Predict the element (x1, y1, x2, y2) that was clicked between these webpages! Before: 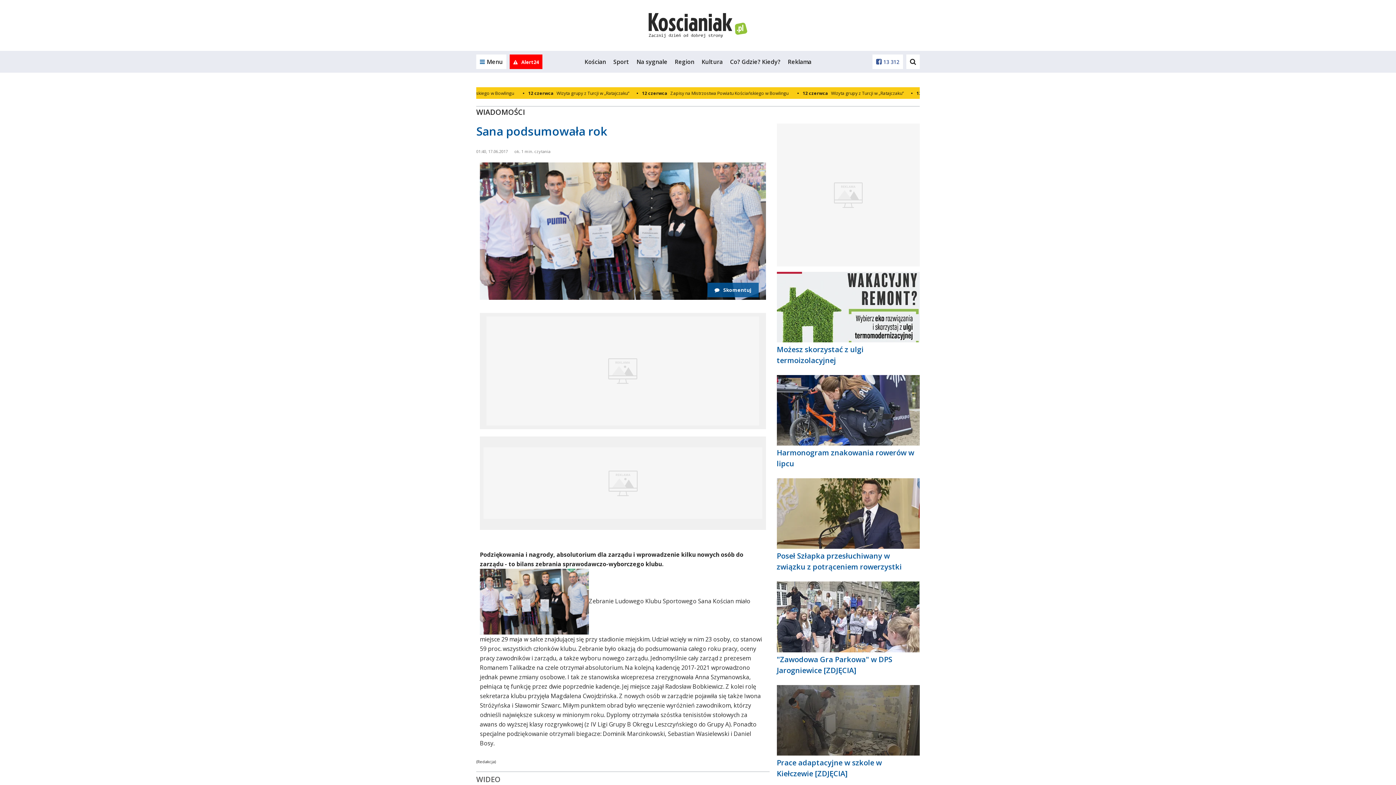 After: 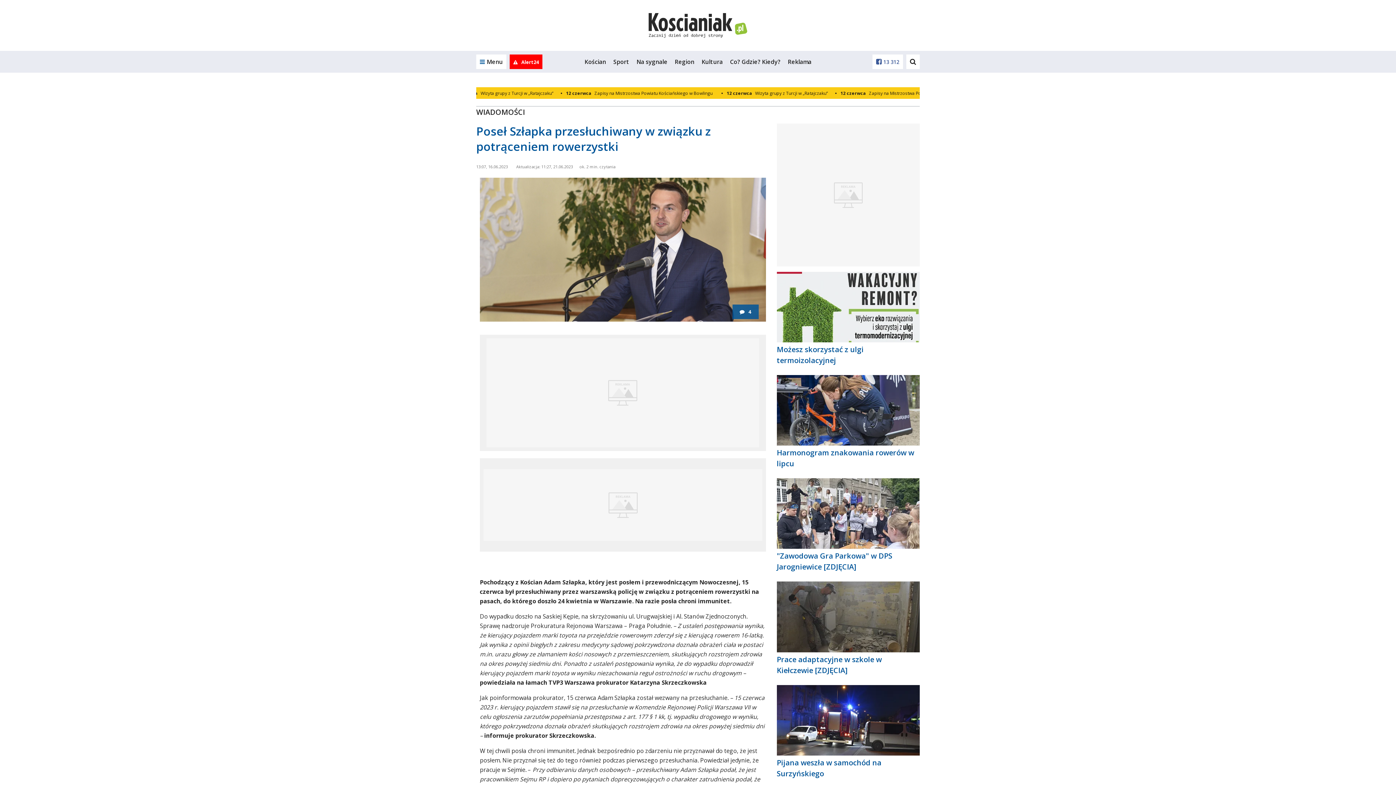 Action: label: Poseł Szłapka przesłuchiwany w związku z potrąceniem rowerzystki bbox: (776, 510, 919, 574)